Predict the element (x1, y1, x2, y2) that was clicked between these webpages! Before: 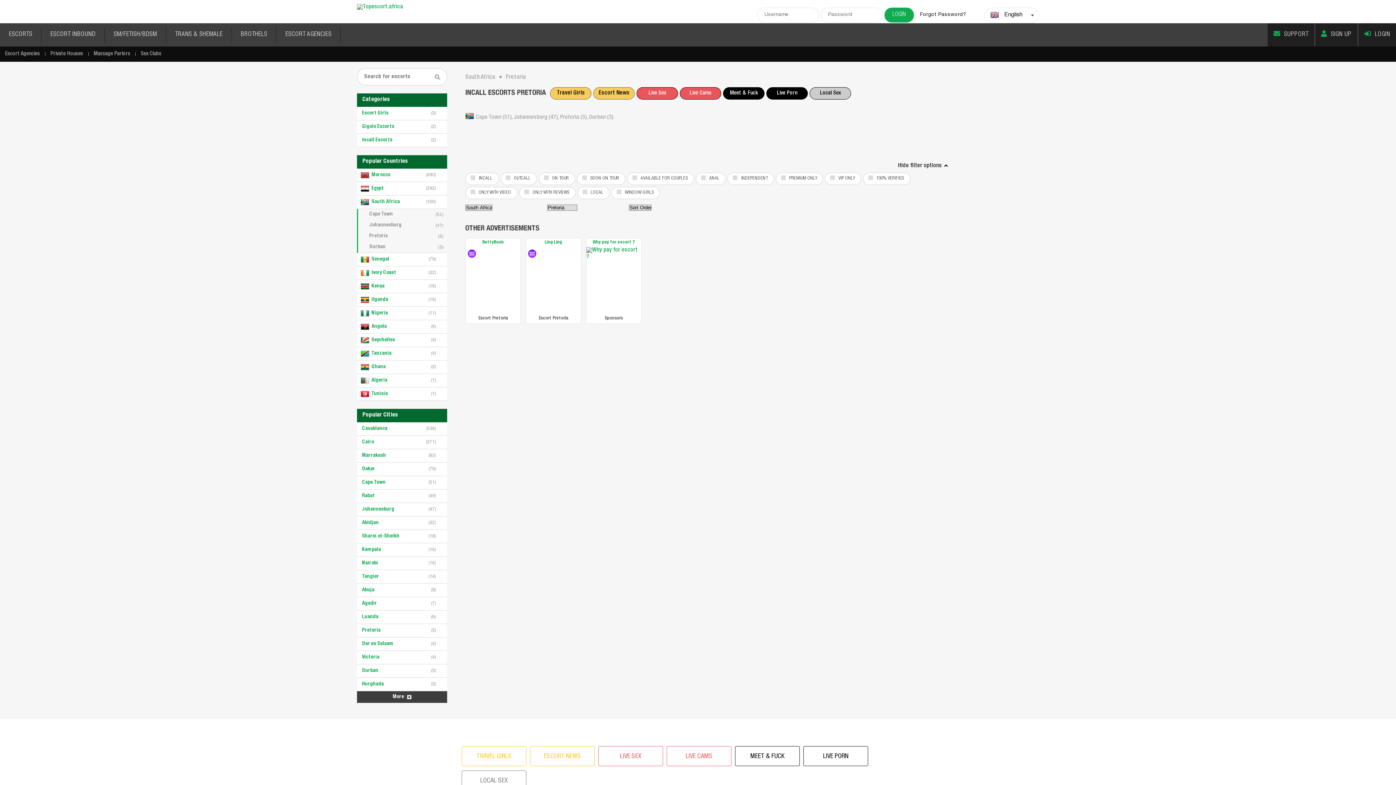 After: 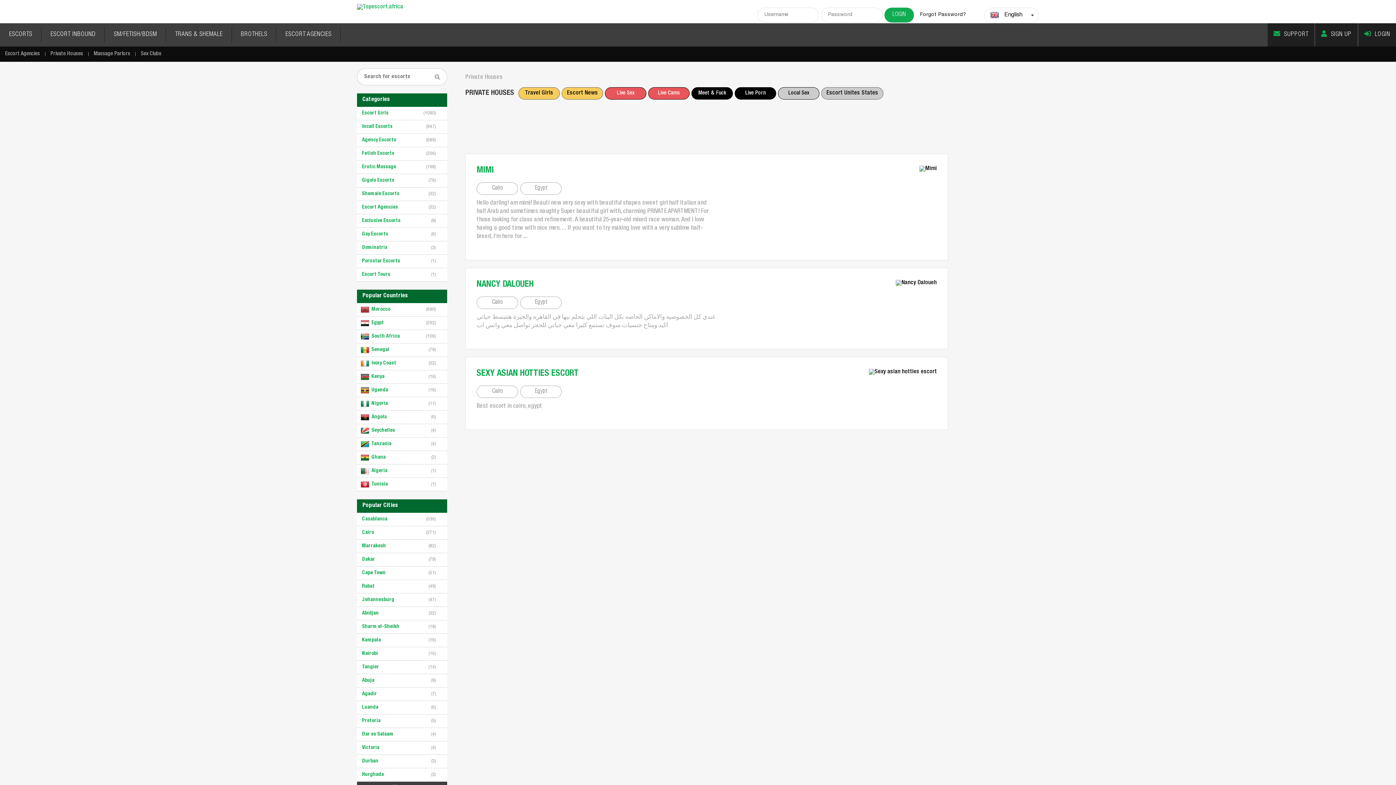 Action: bbox: (45, 46, 88, 61) label: Private Houses